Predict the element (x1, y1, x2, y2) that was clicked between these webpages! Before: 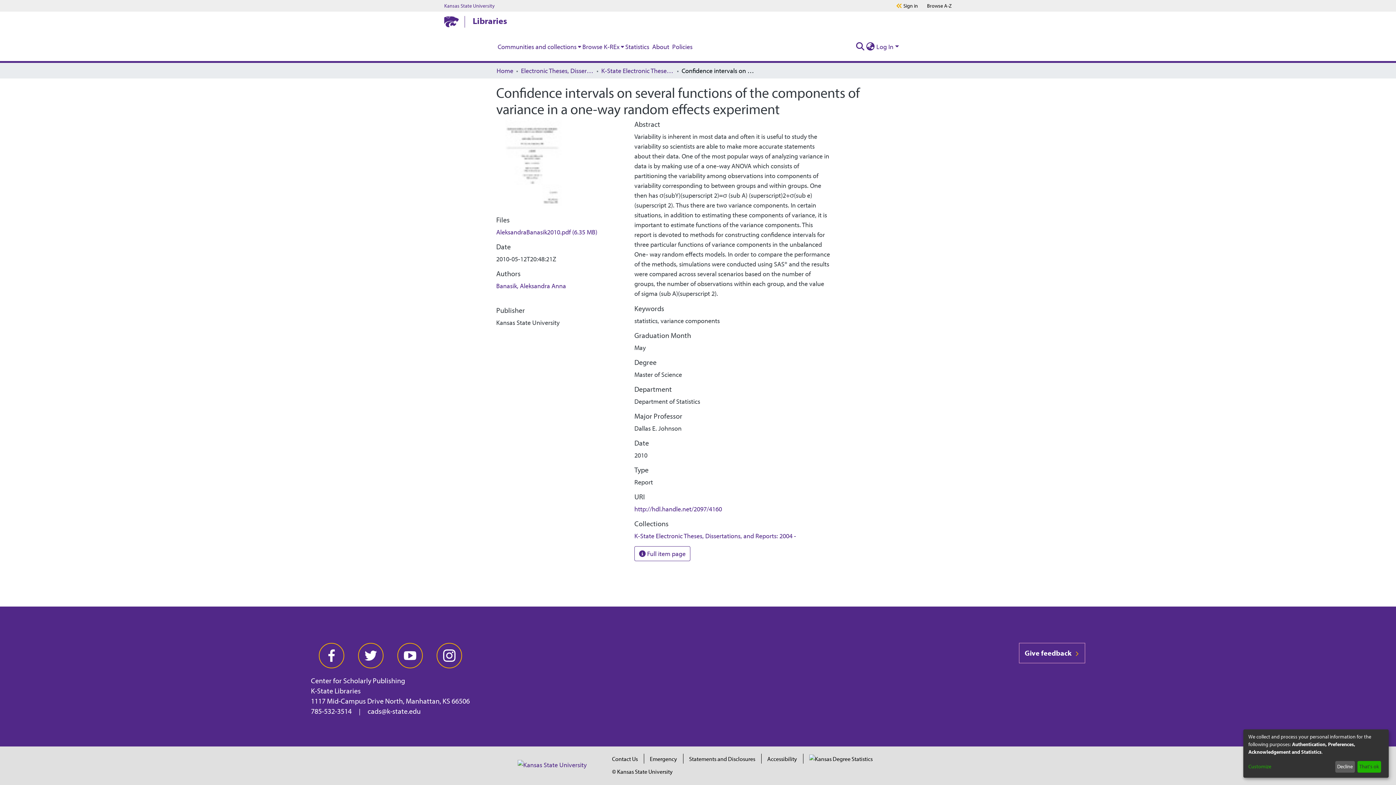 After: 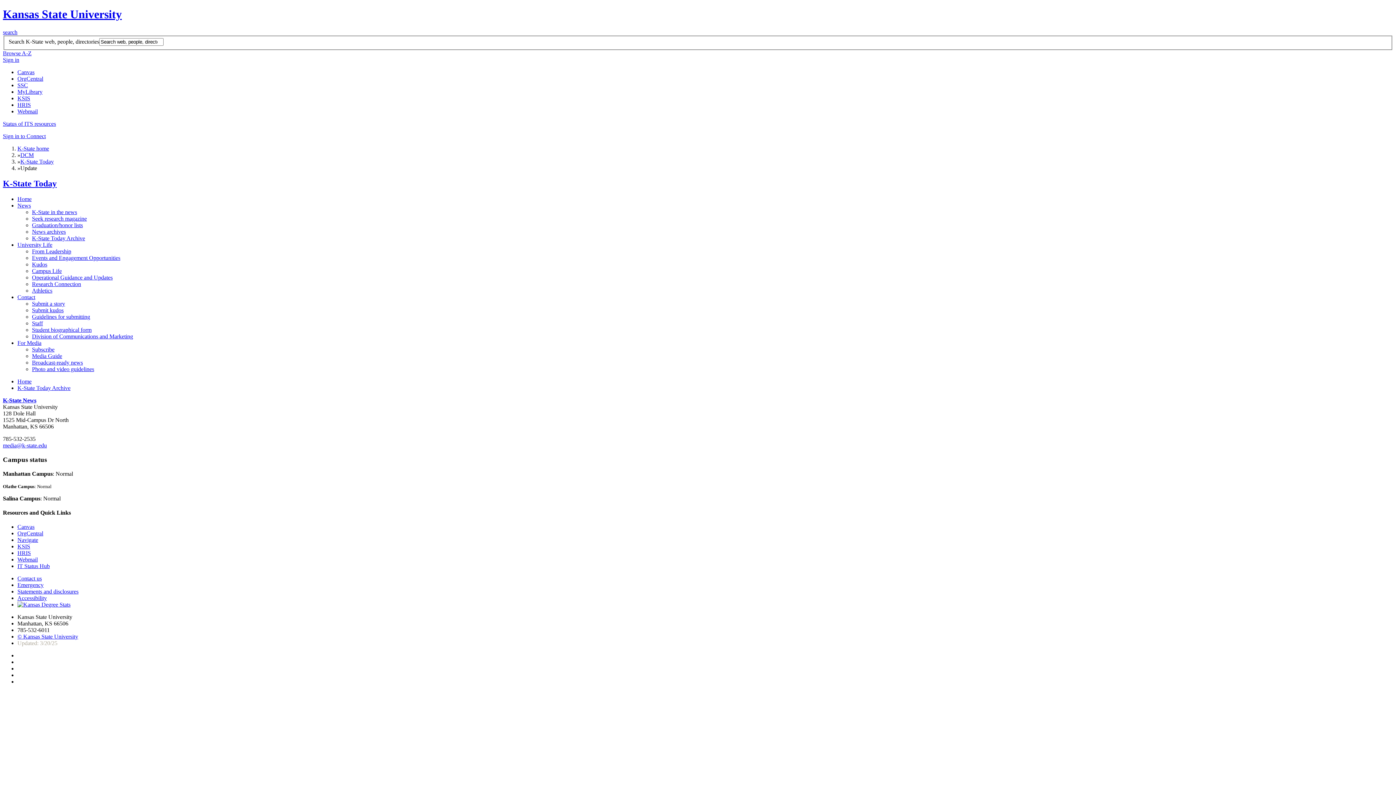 Action: bbox: (903, 2, 918, 8) label: Sign in